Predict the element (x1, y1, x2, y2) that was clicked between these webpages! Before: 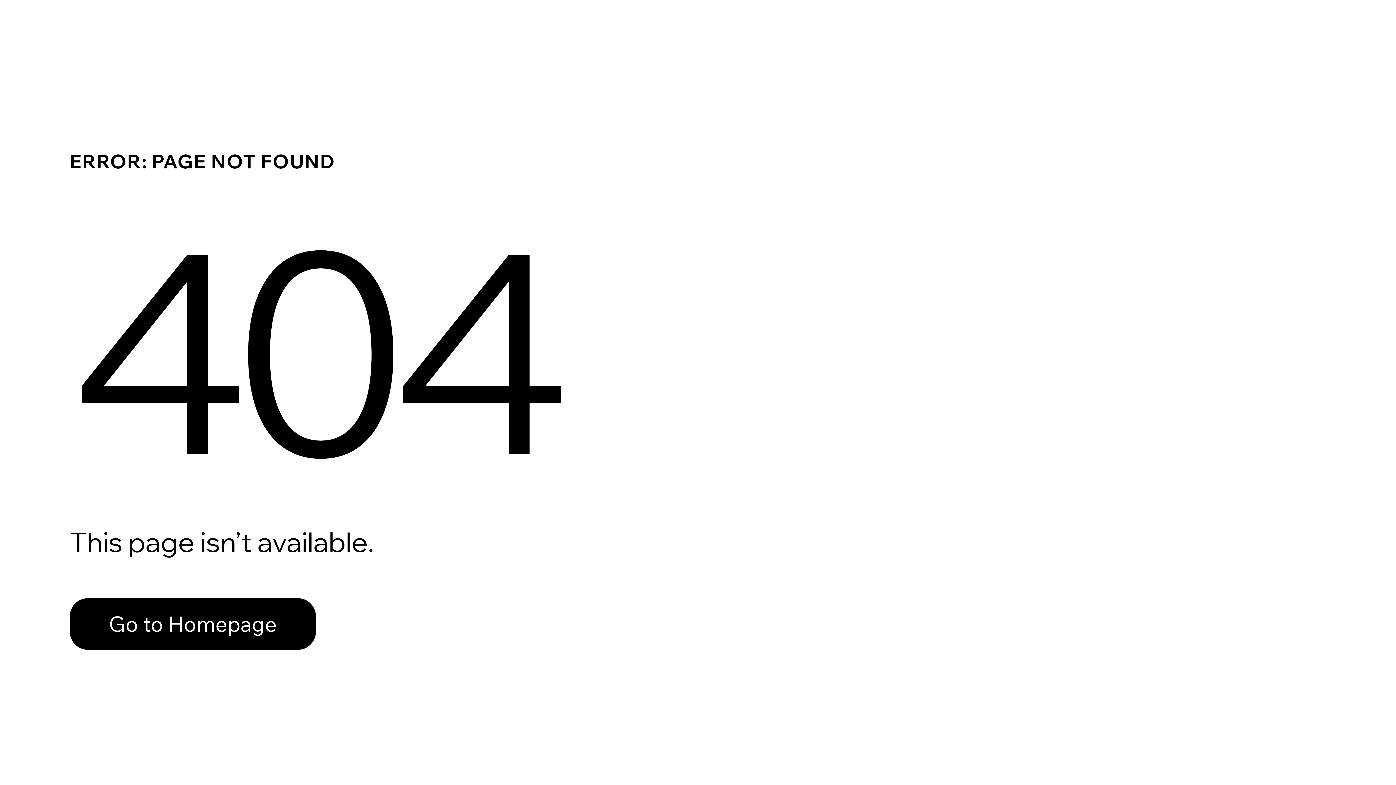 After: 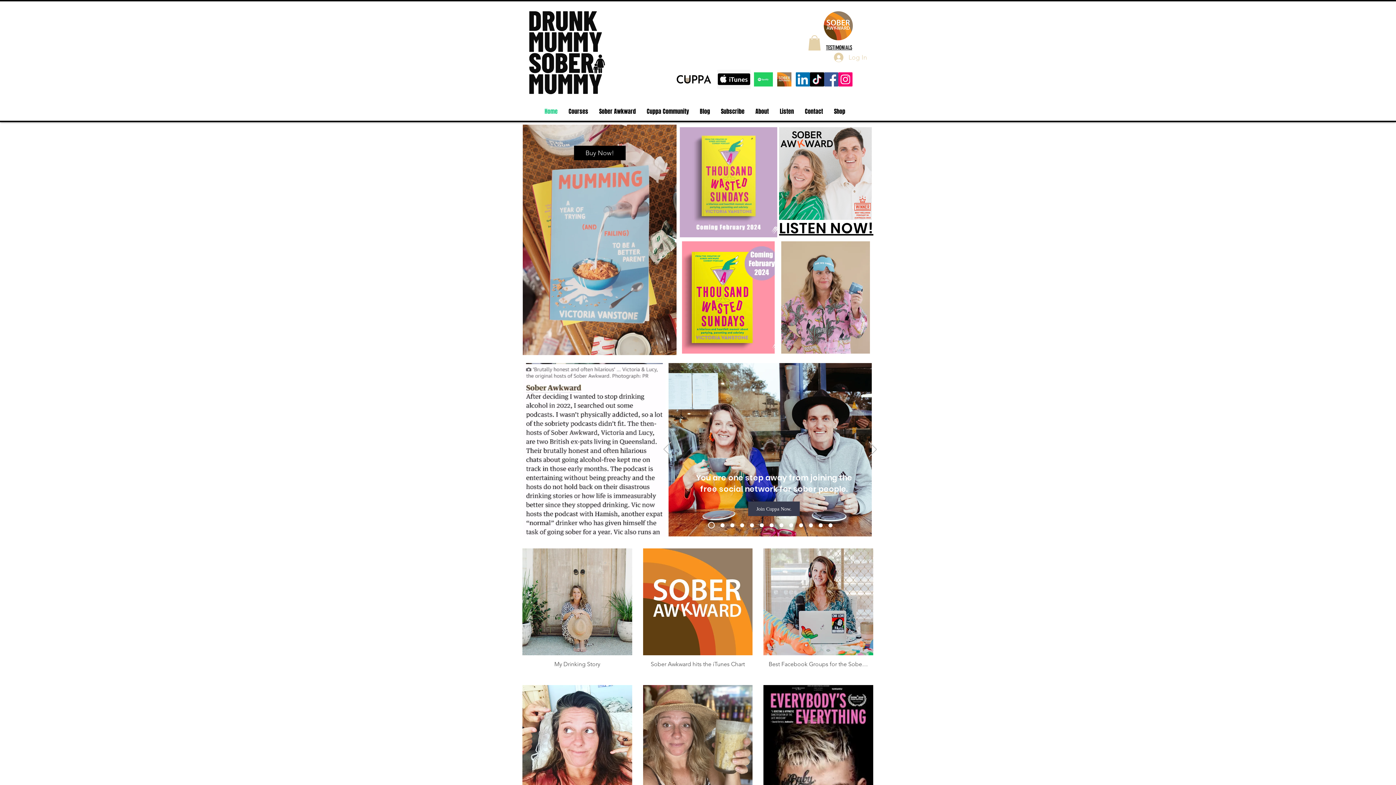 Action: bbox: (69, 598, 316, 650) label: Go to Homepage